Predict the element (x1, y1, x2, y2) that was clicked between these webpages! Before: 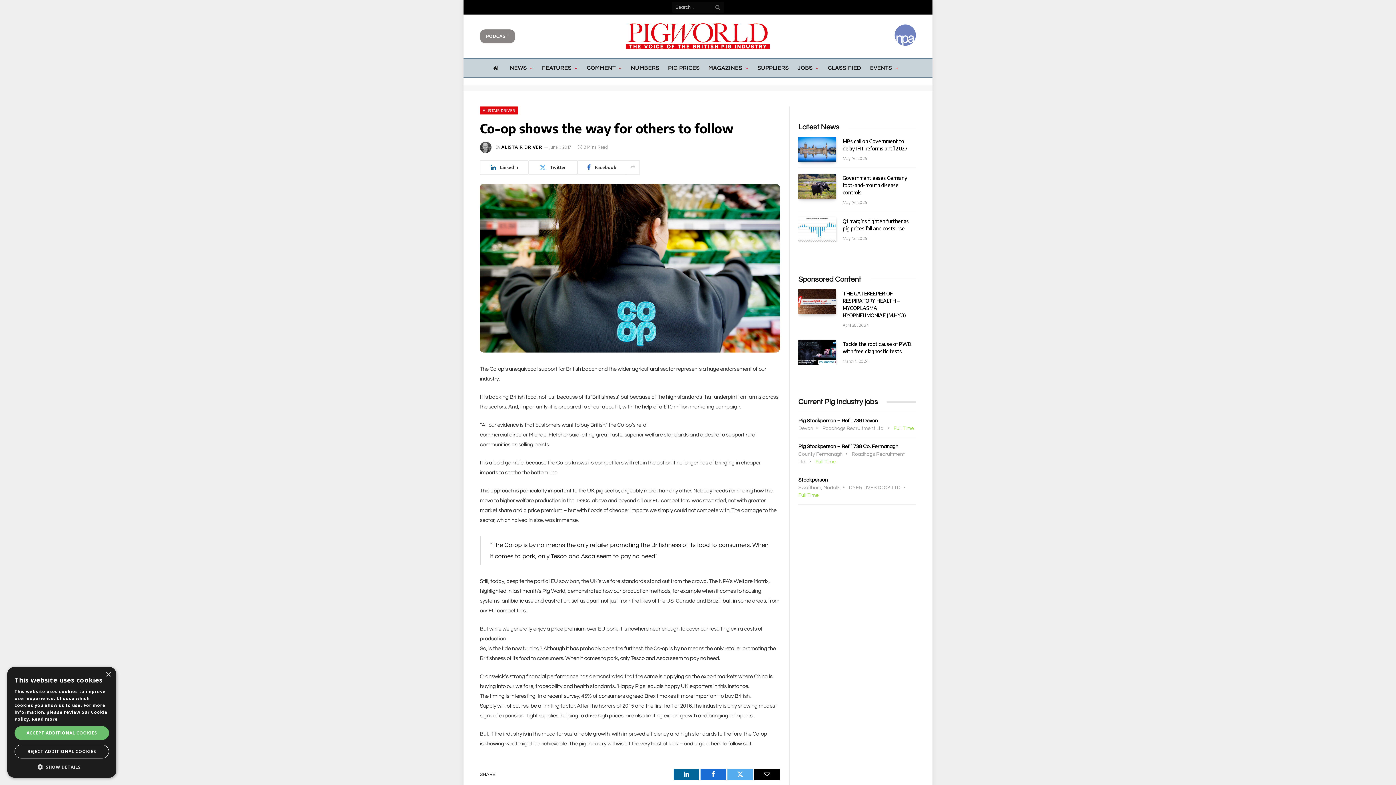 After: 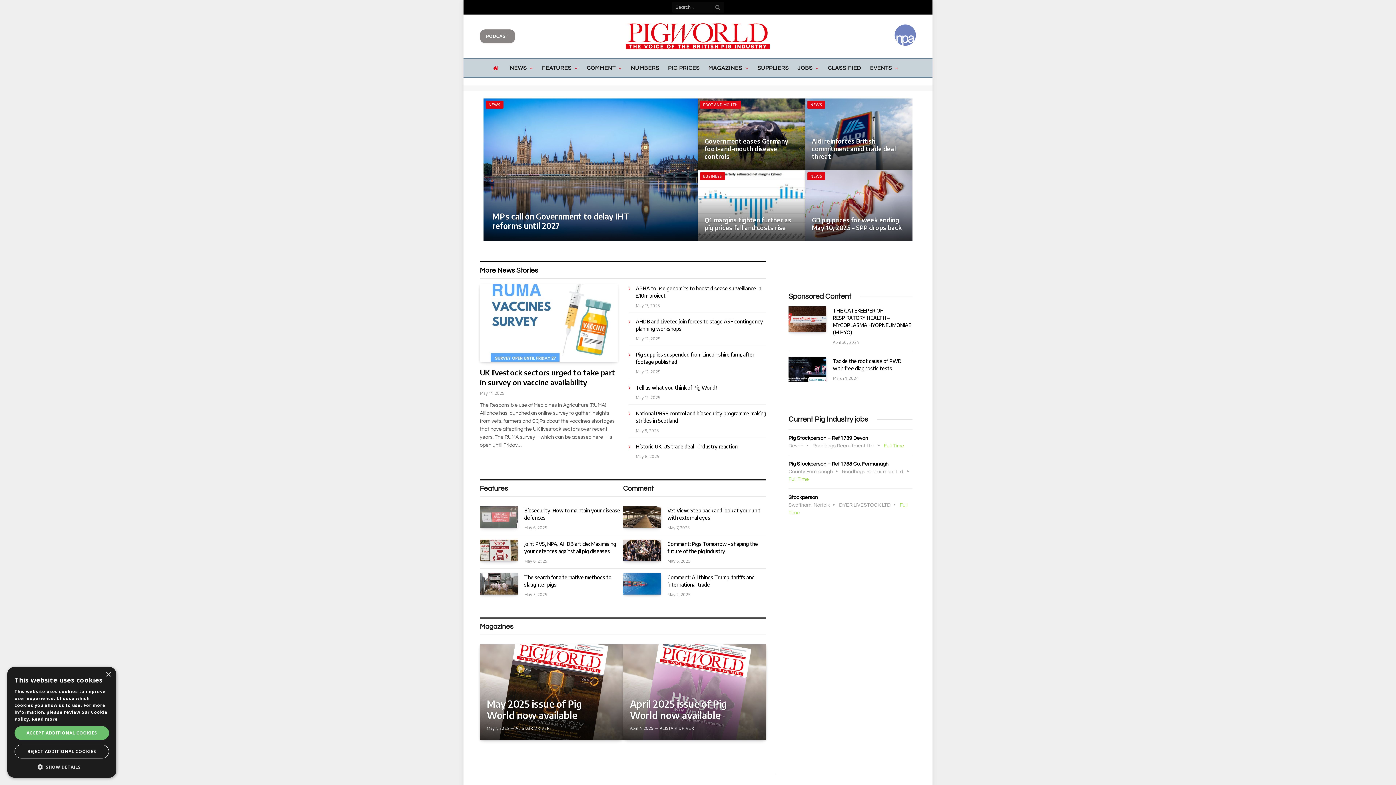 Action: bbox: (488, 58, 505, 77)